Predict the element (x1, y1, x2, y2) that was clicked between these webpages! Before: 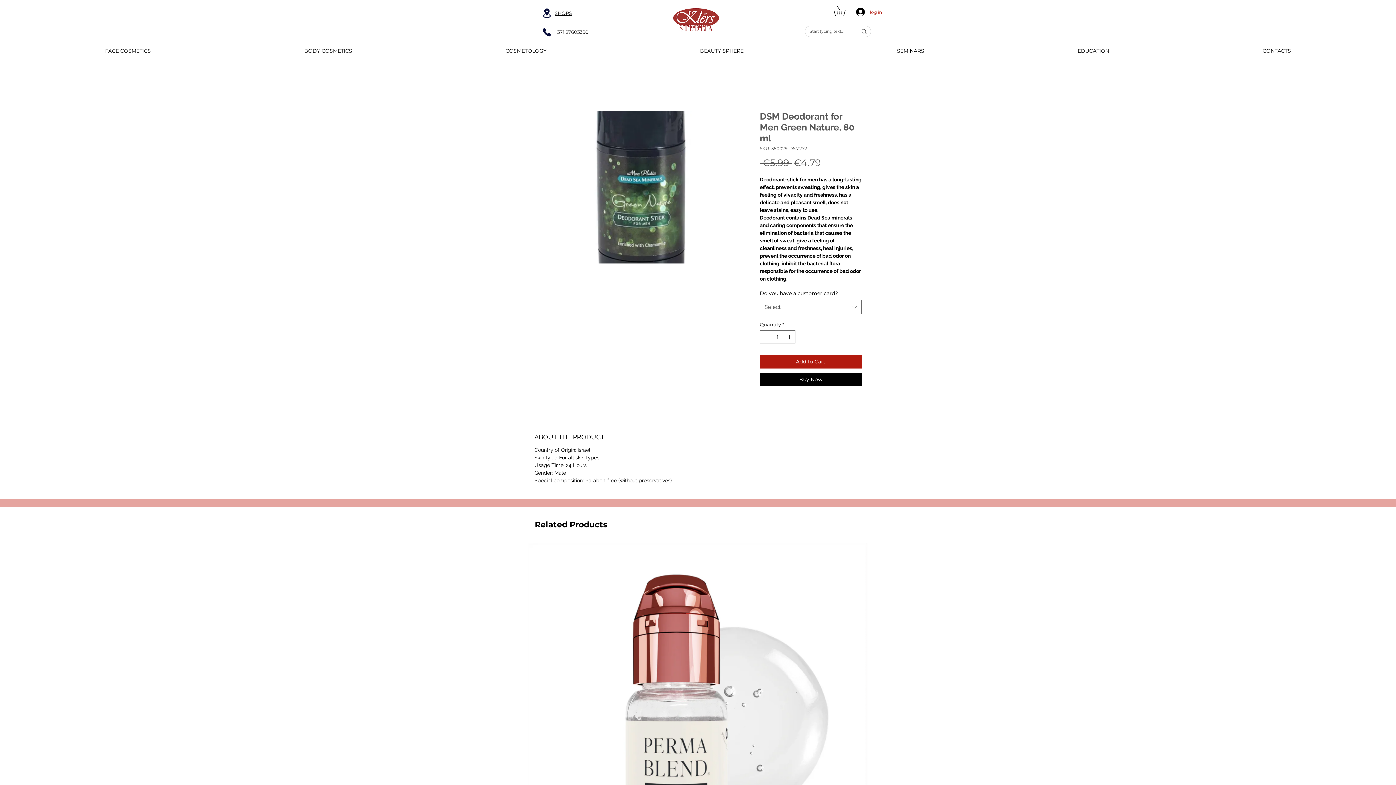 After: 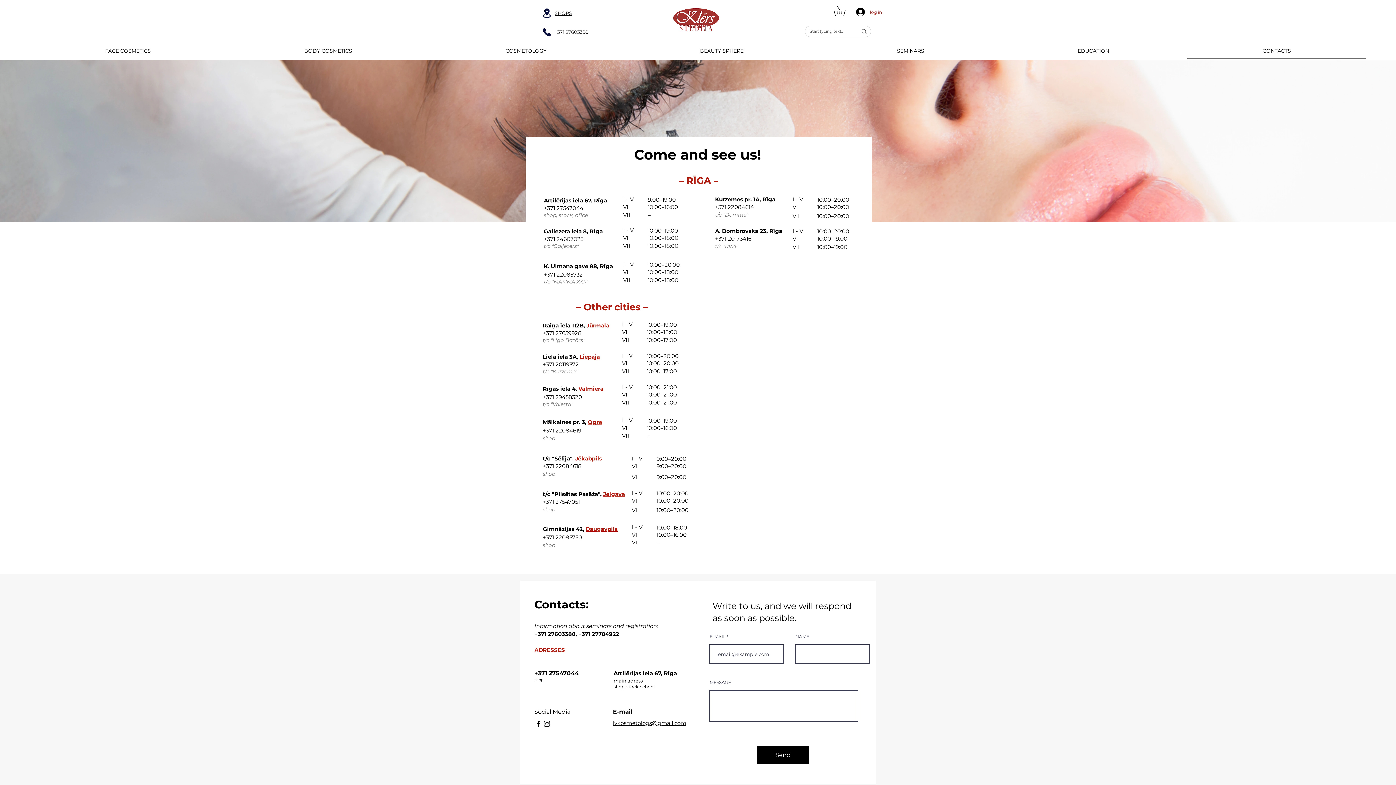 Action: label: Location bbox: (542, 7, 551, 18)